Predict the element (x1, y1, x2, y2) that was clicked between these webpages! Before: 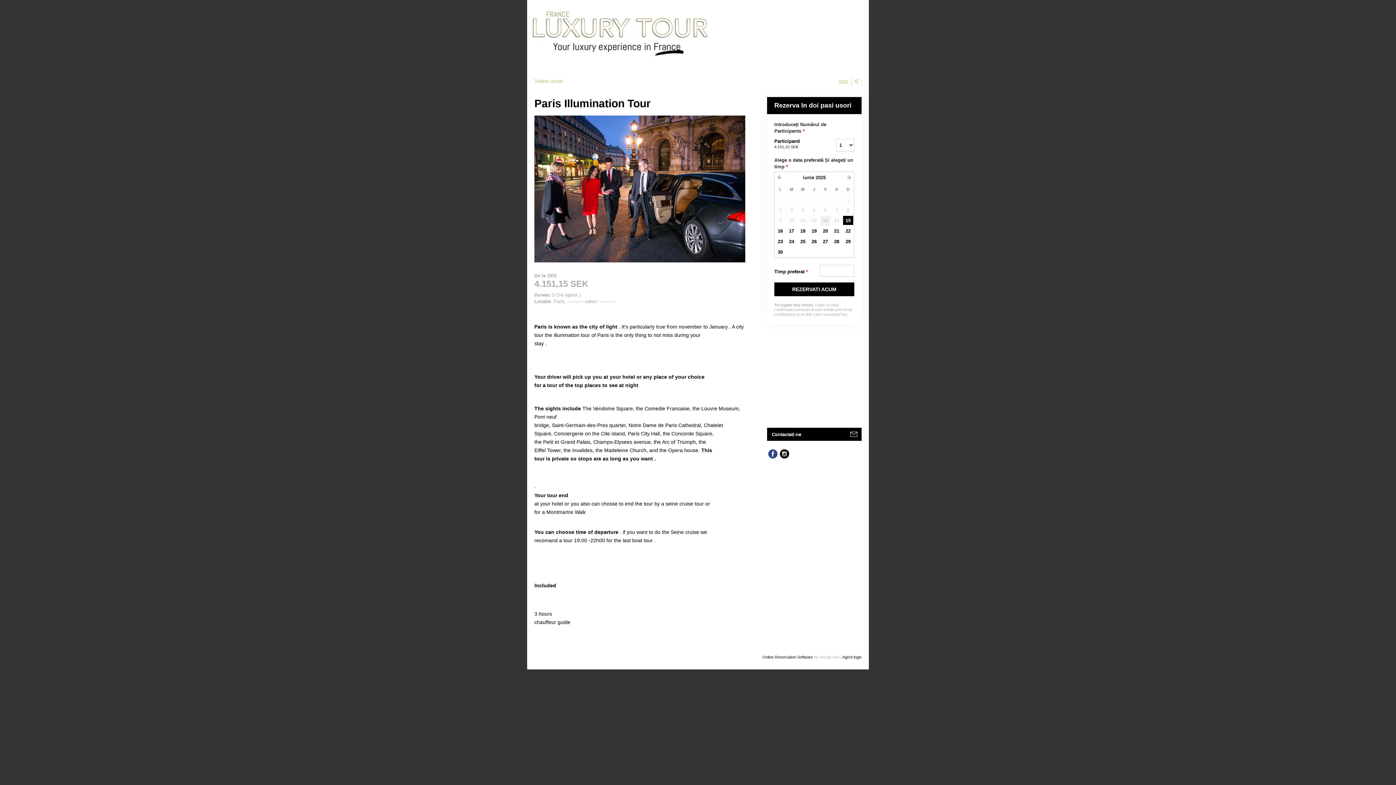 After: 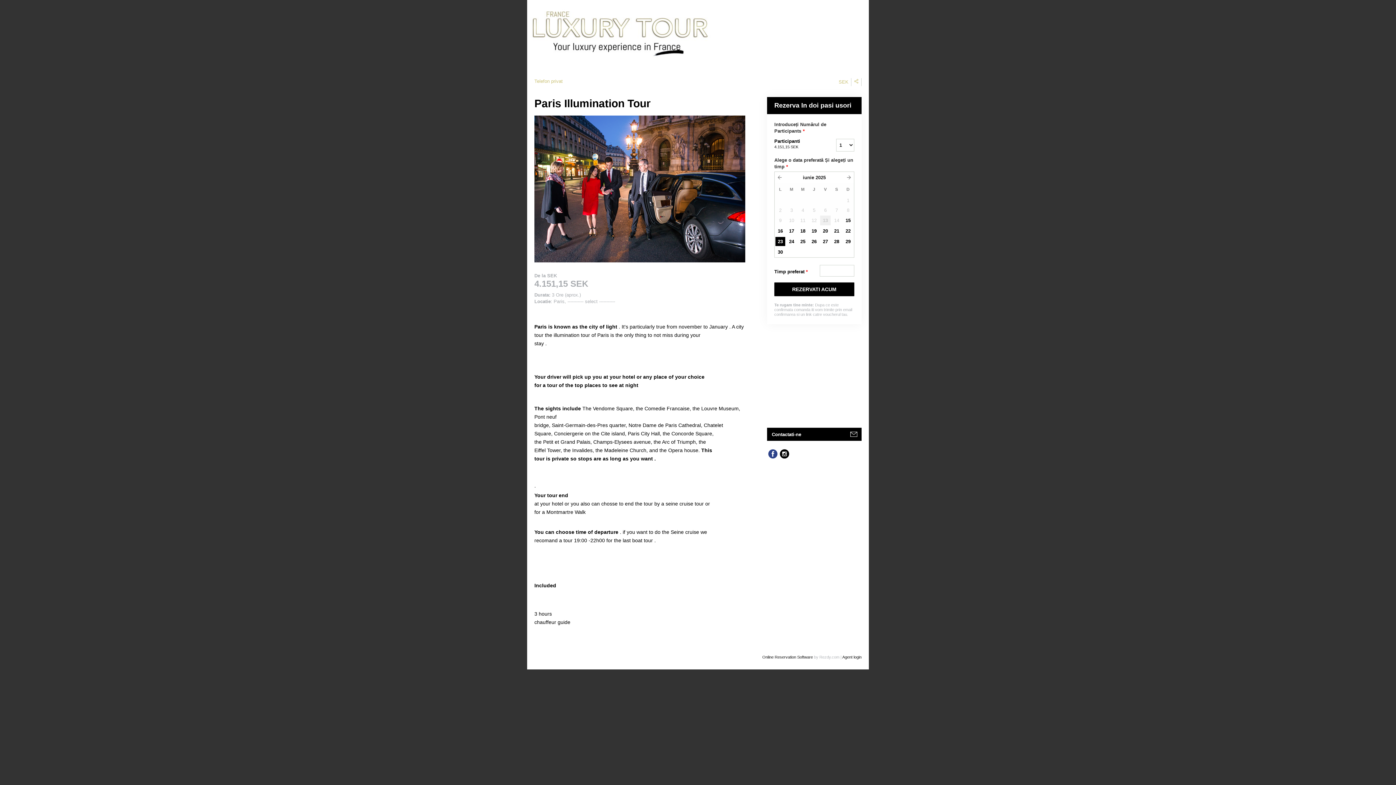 Action: label: 23 bbox: (775, 236, 785, 246)